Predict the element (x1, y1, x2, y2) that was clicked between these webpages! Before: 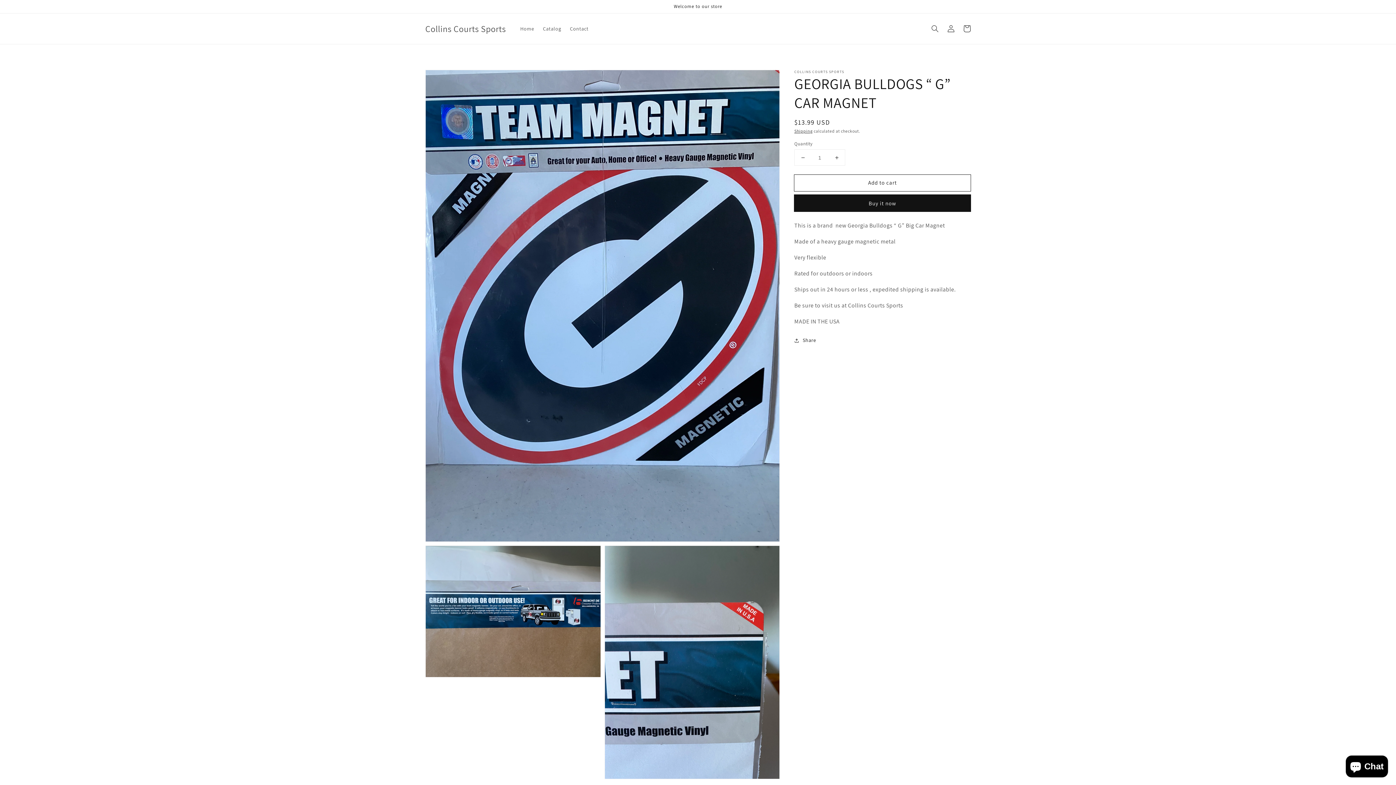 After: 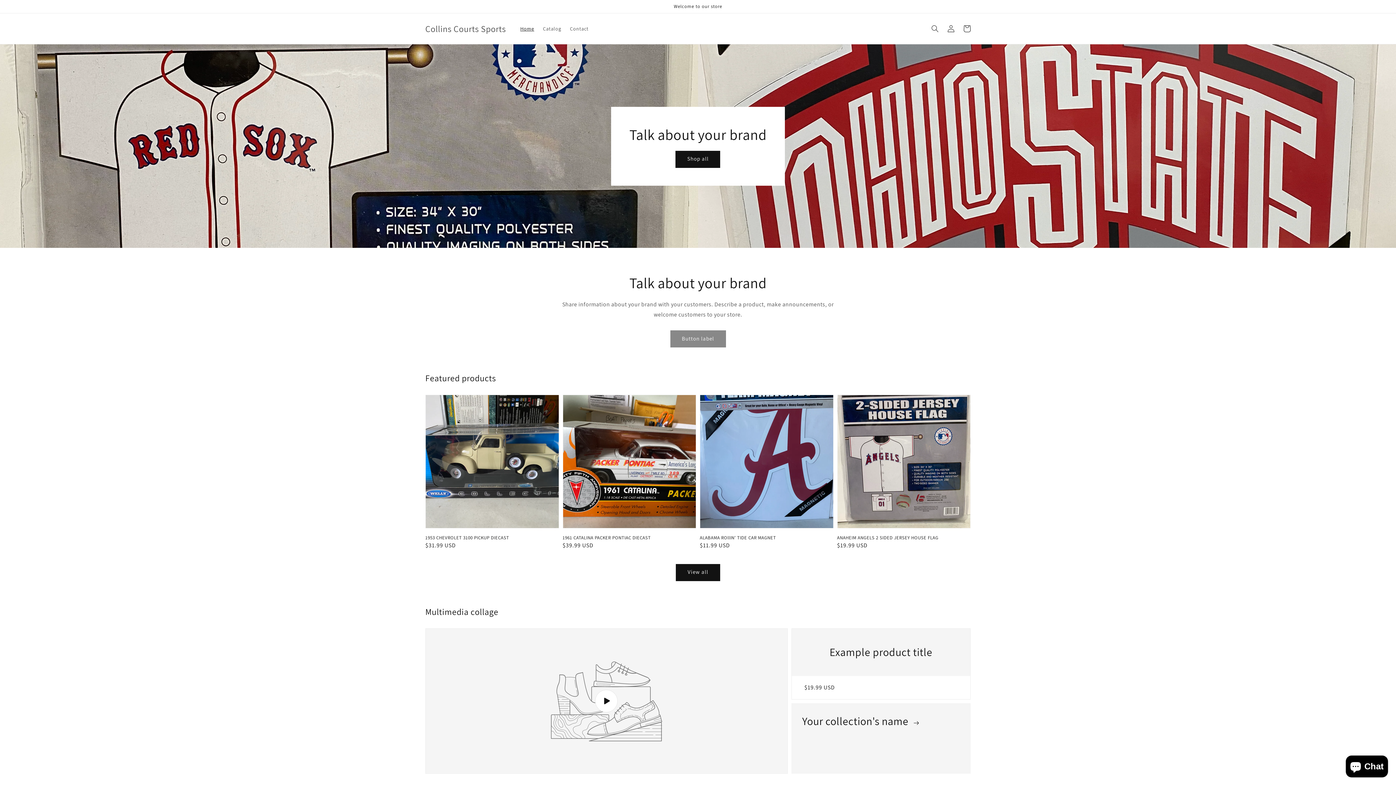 Action: bbox: (516, 21, 538, 36) label: Home